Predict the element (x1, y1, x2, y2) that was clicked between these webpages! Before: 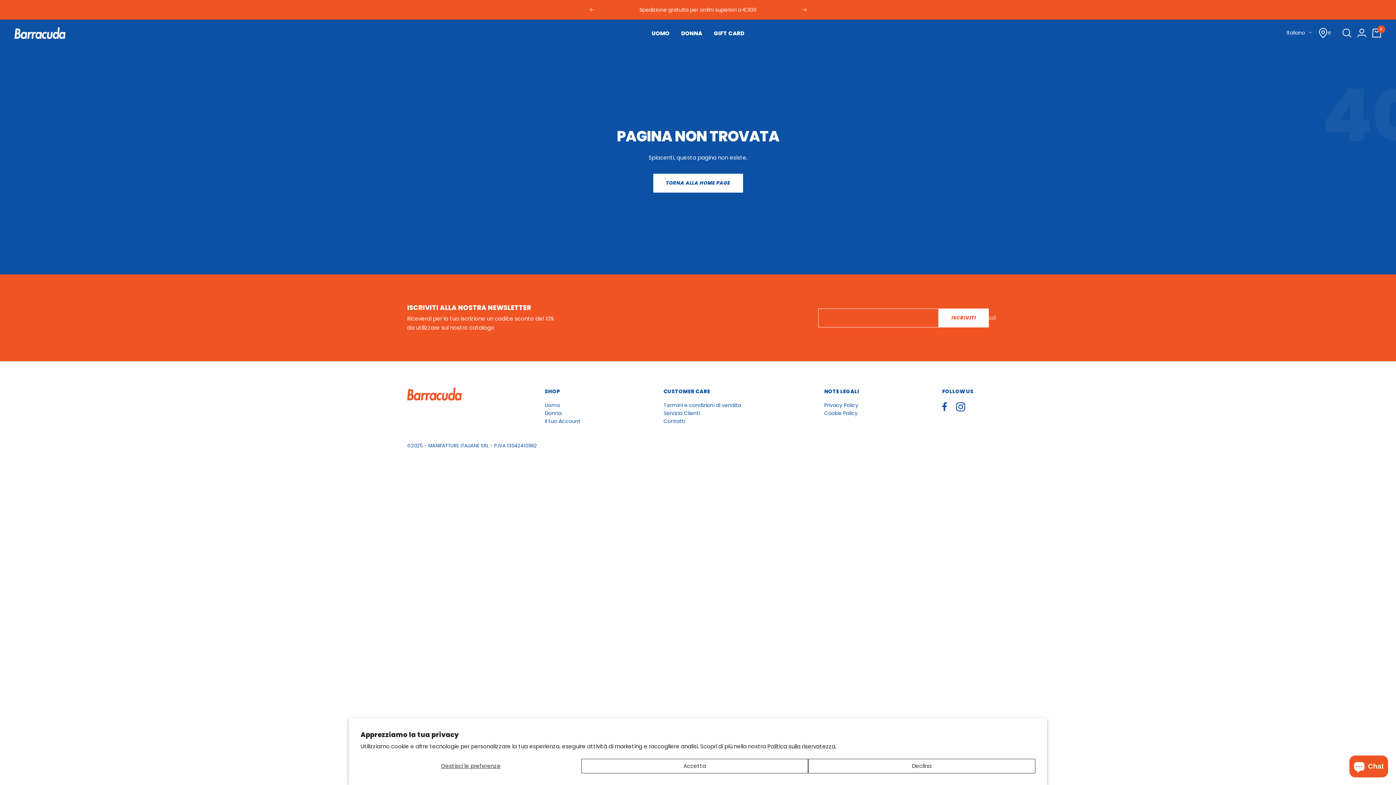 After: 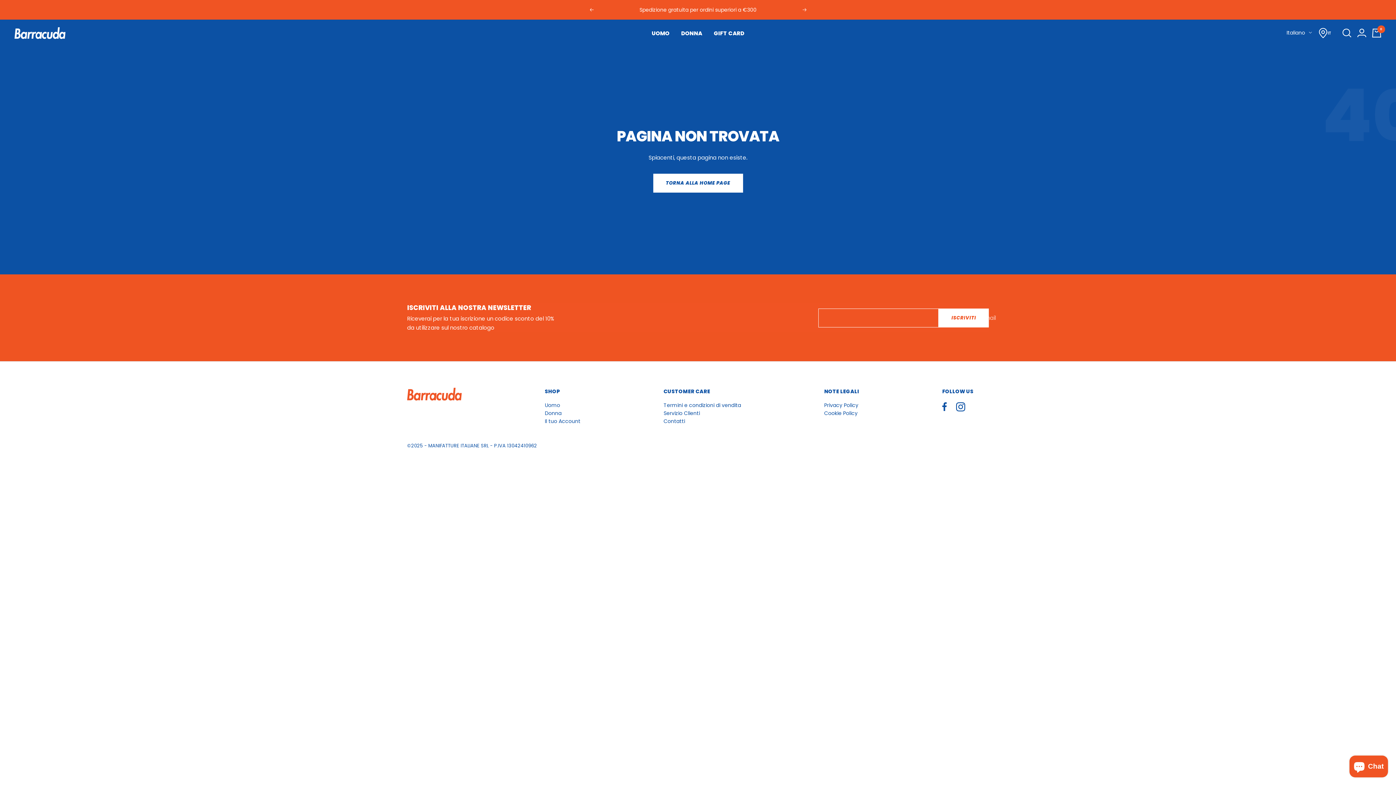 Action: label: Declina bbox: (808, 759, 1035, 773)